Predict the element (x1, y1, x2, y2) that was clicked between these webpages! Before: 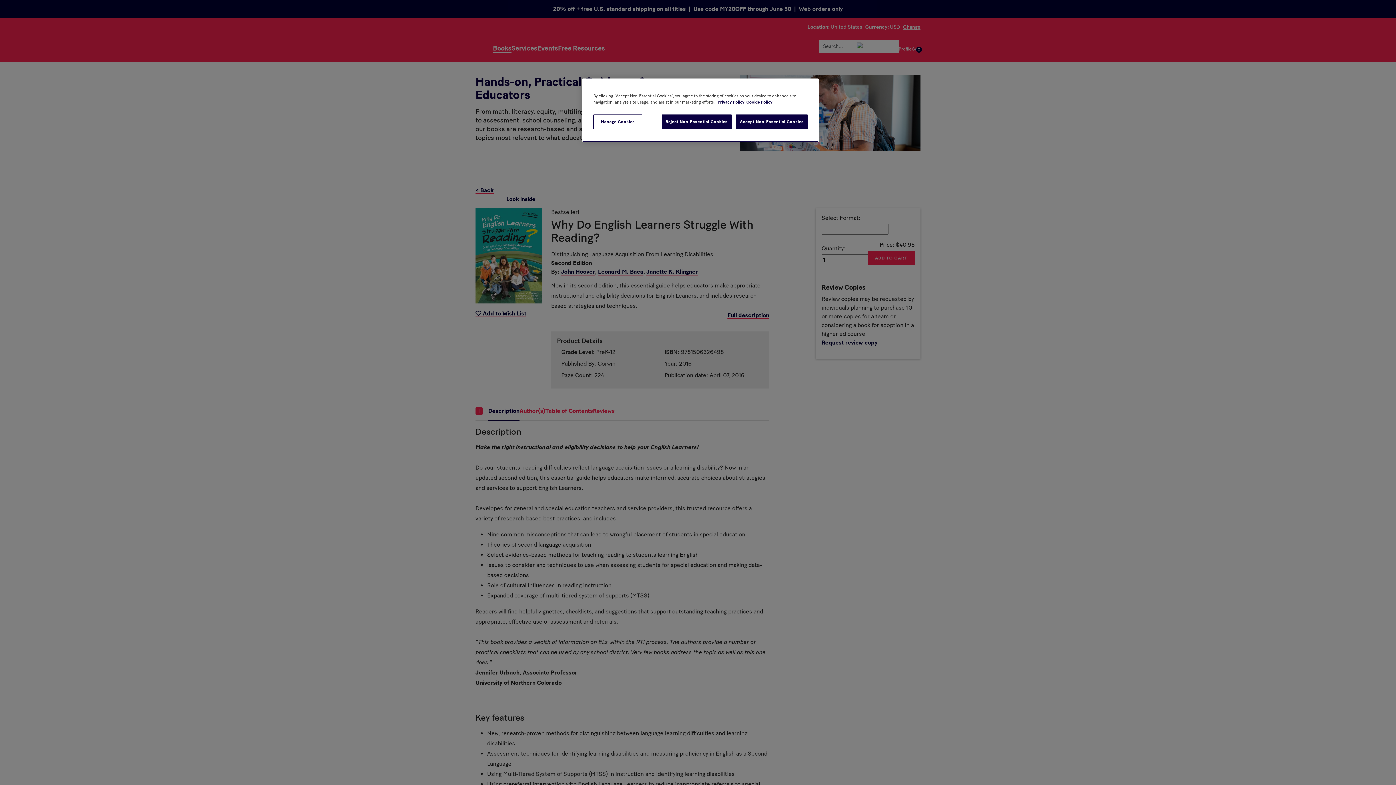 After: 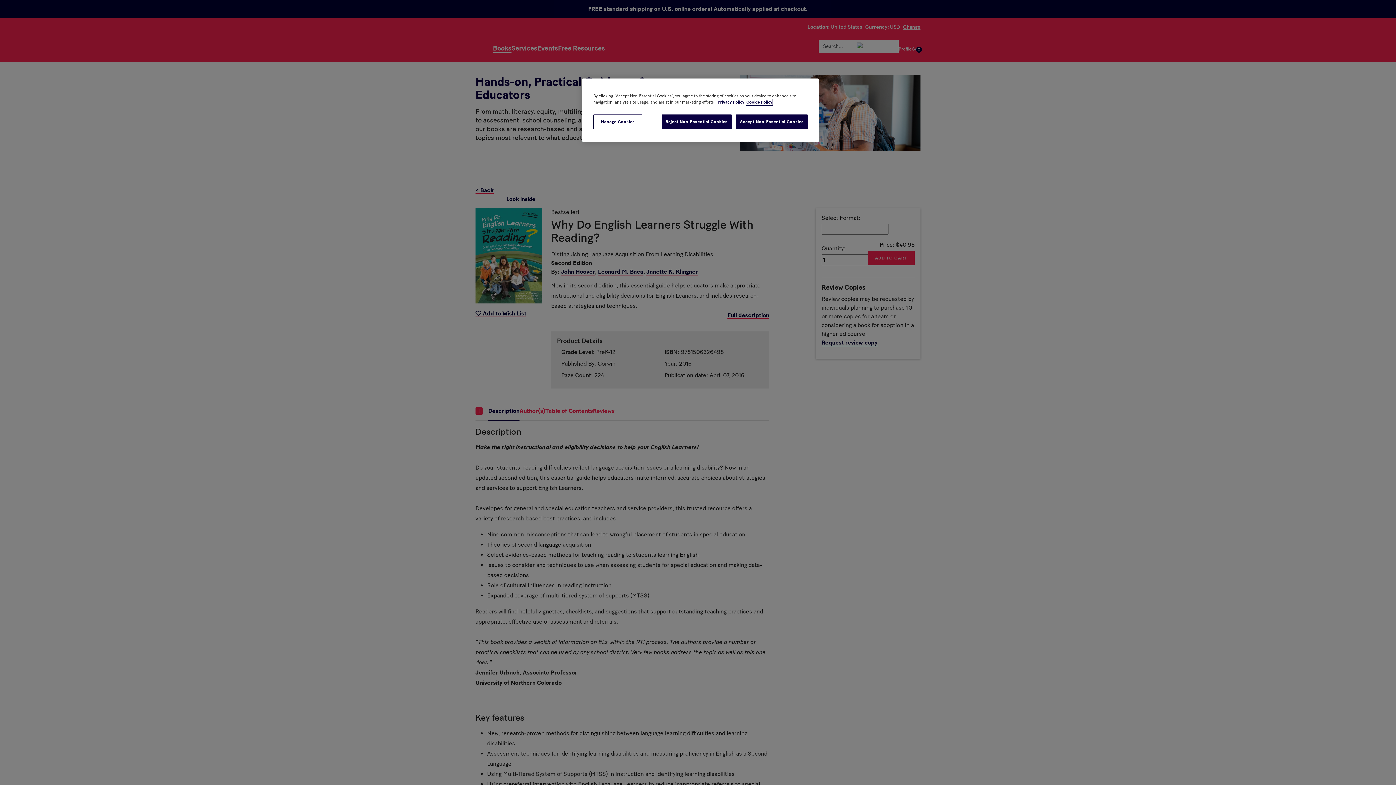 Action: bbox: (746, 99, 772, 105) label: Cookie Policy, opens in a new tab